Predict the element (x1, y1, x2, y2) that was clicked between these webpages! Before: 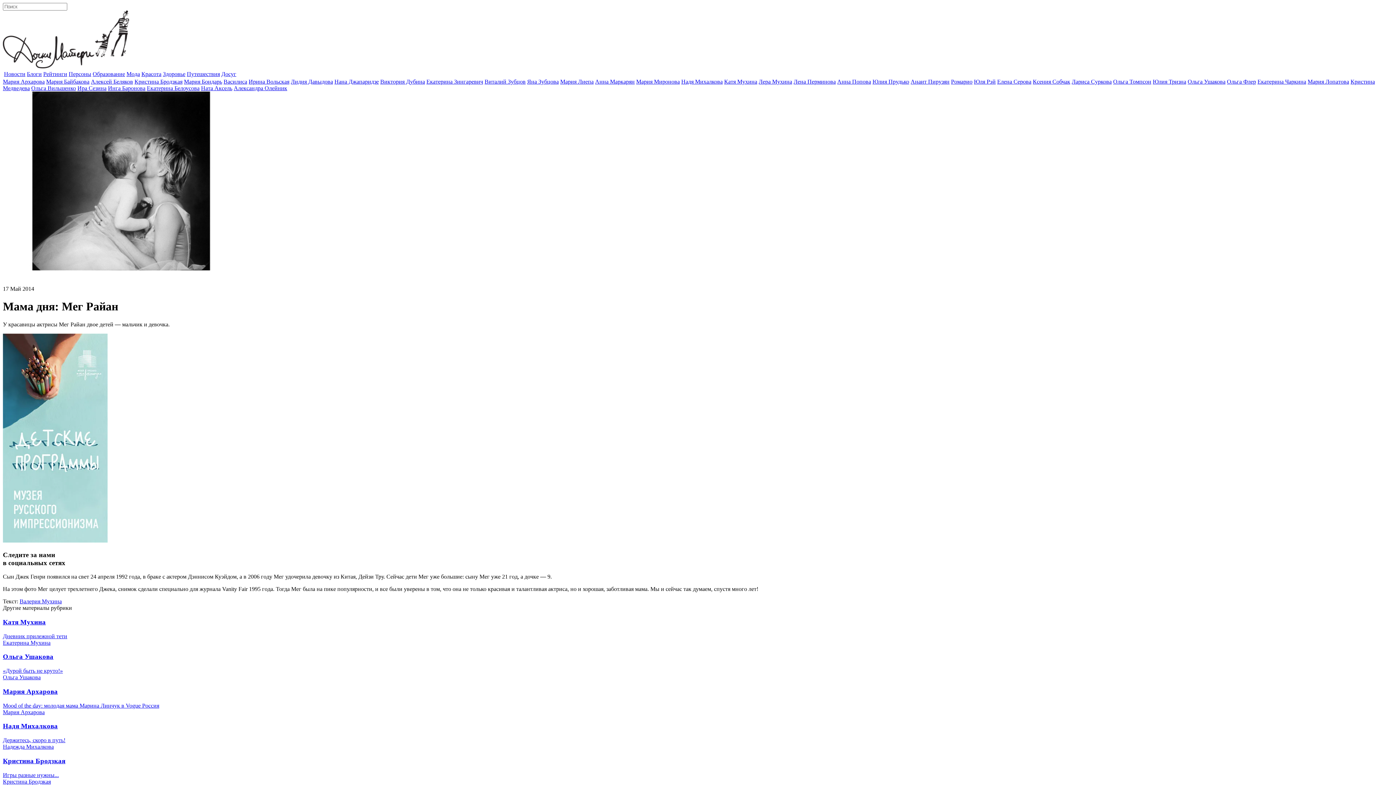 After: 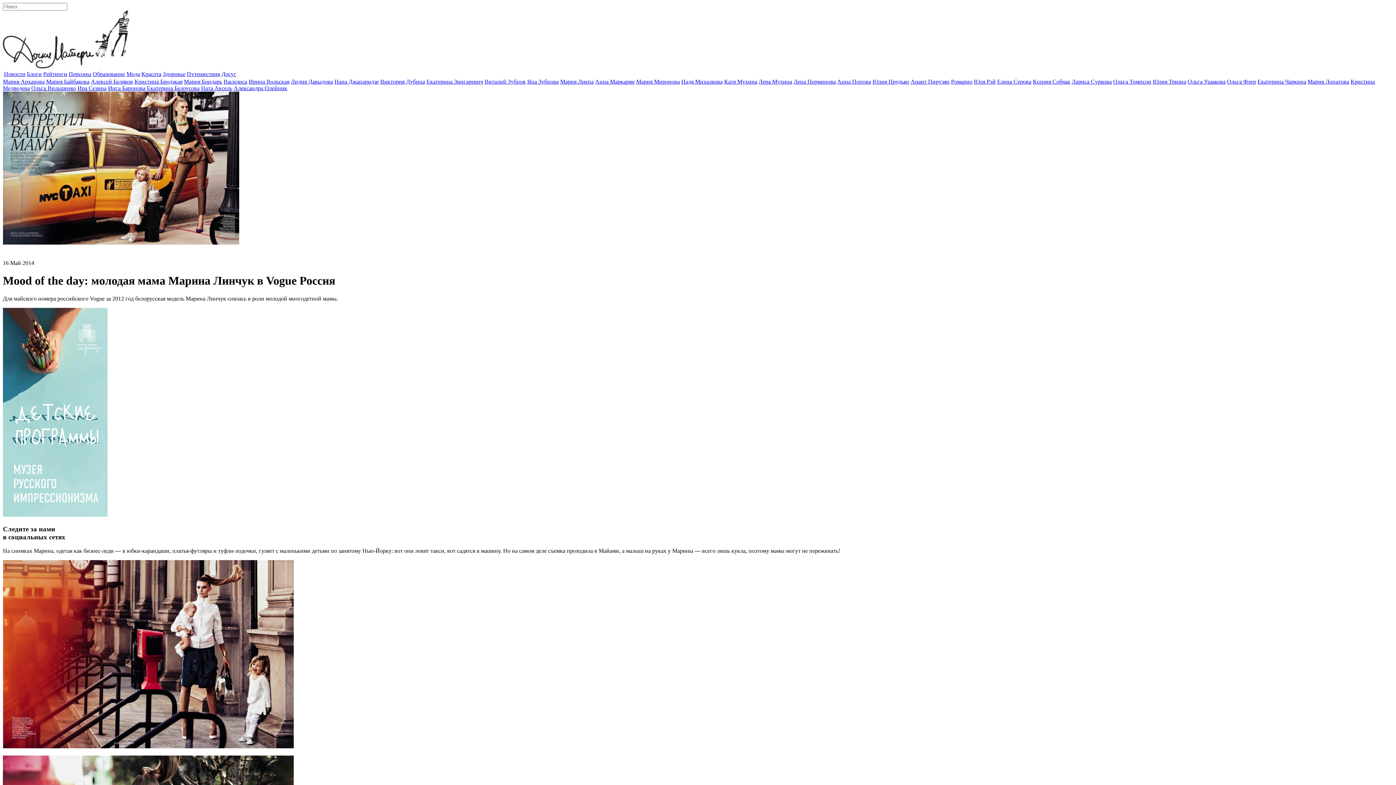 Action: label: Mood of the day: молодая мама Марина Линчук в Vogue Россия bbox: (2, 702, 1393, 709)